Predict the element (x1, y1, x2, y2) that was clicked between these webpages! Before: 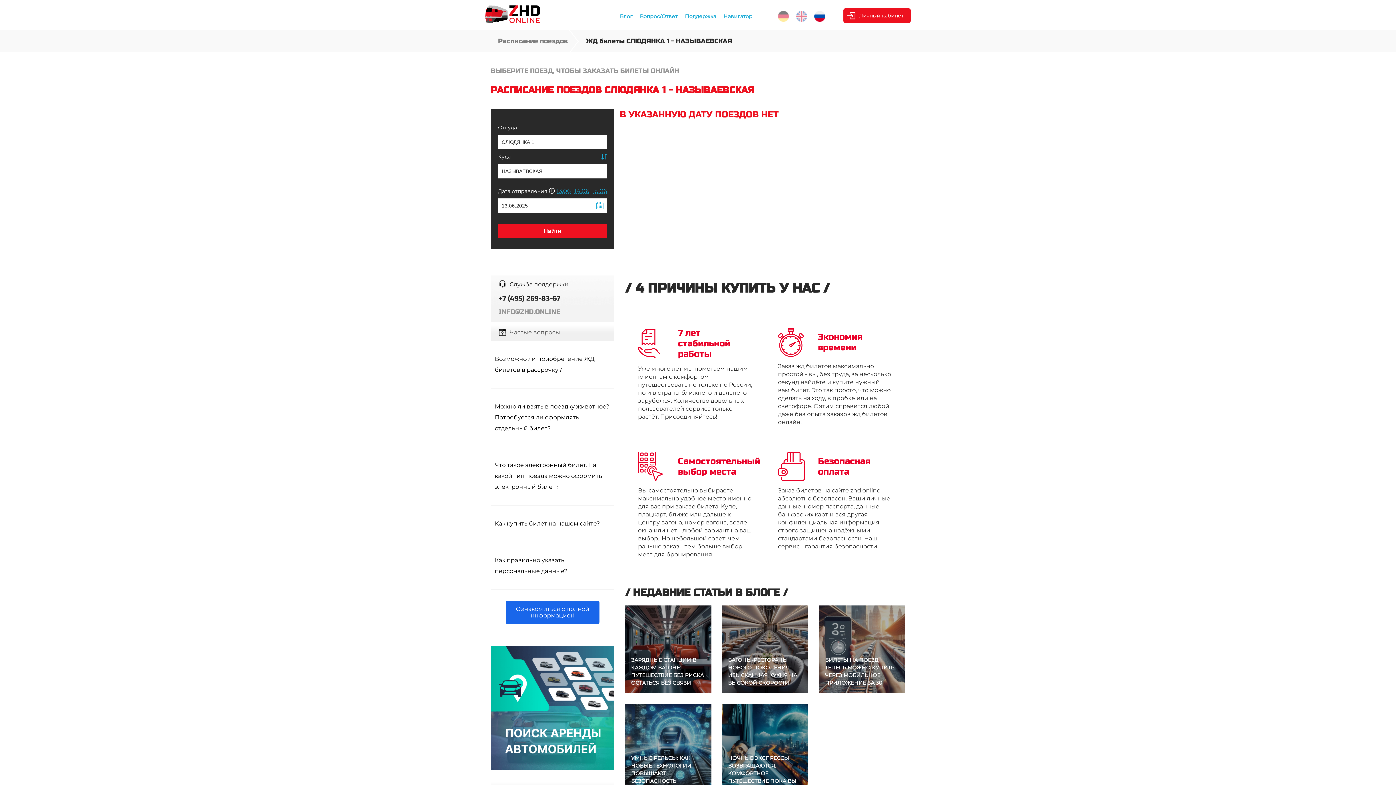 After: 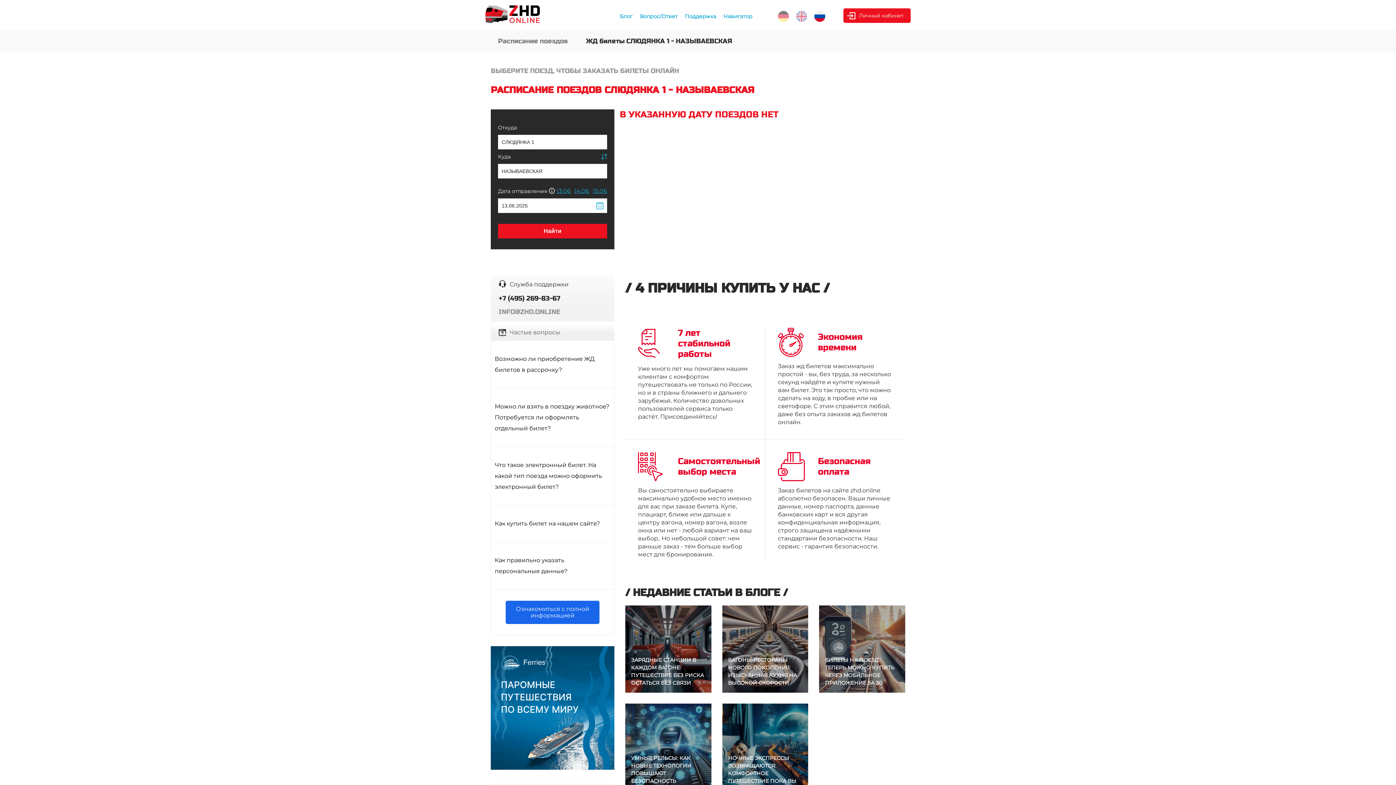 Action: bbox: (586, 36, 732, 44) label: ЖД билеты СЛЮДЯНКА 1 - НАЗЫВАЕВСКАЯ